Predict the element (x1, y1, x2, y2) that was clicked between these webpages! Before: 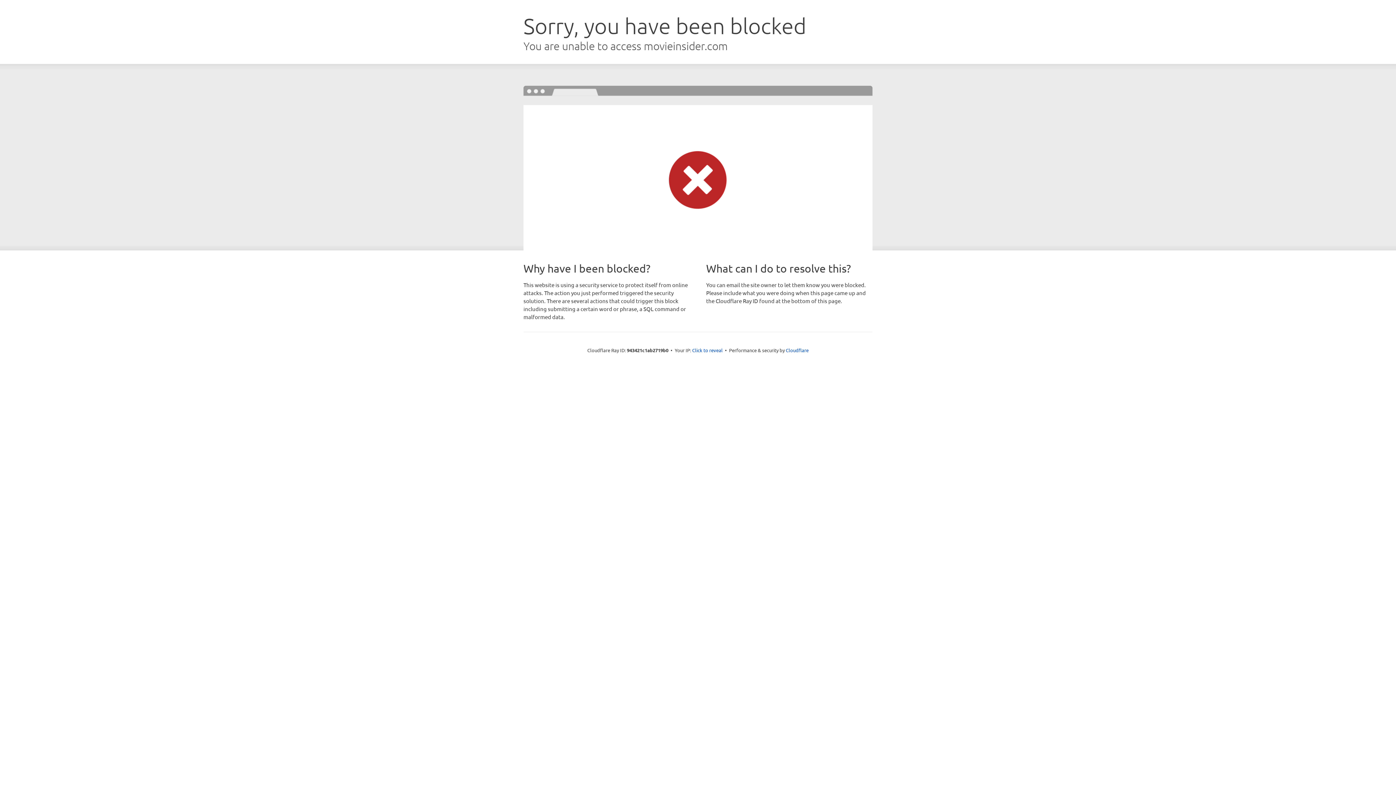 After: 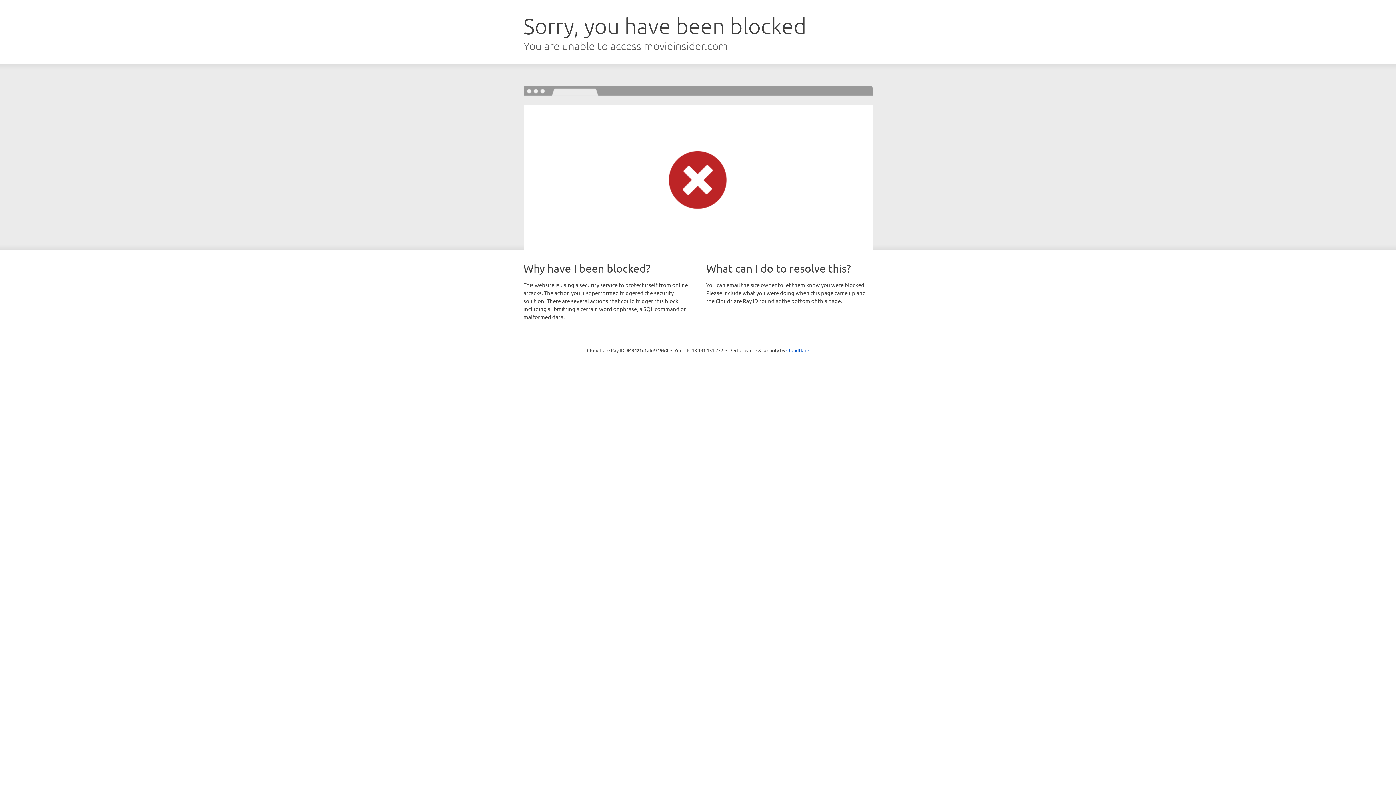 Action: label: Click to reveal bbox: (692, 346, 722, 353)